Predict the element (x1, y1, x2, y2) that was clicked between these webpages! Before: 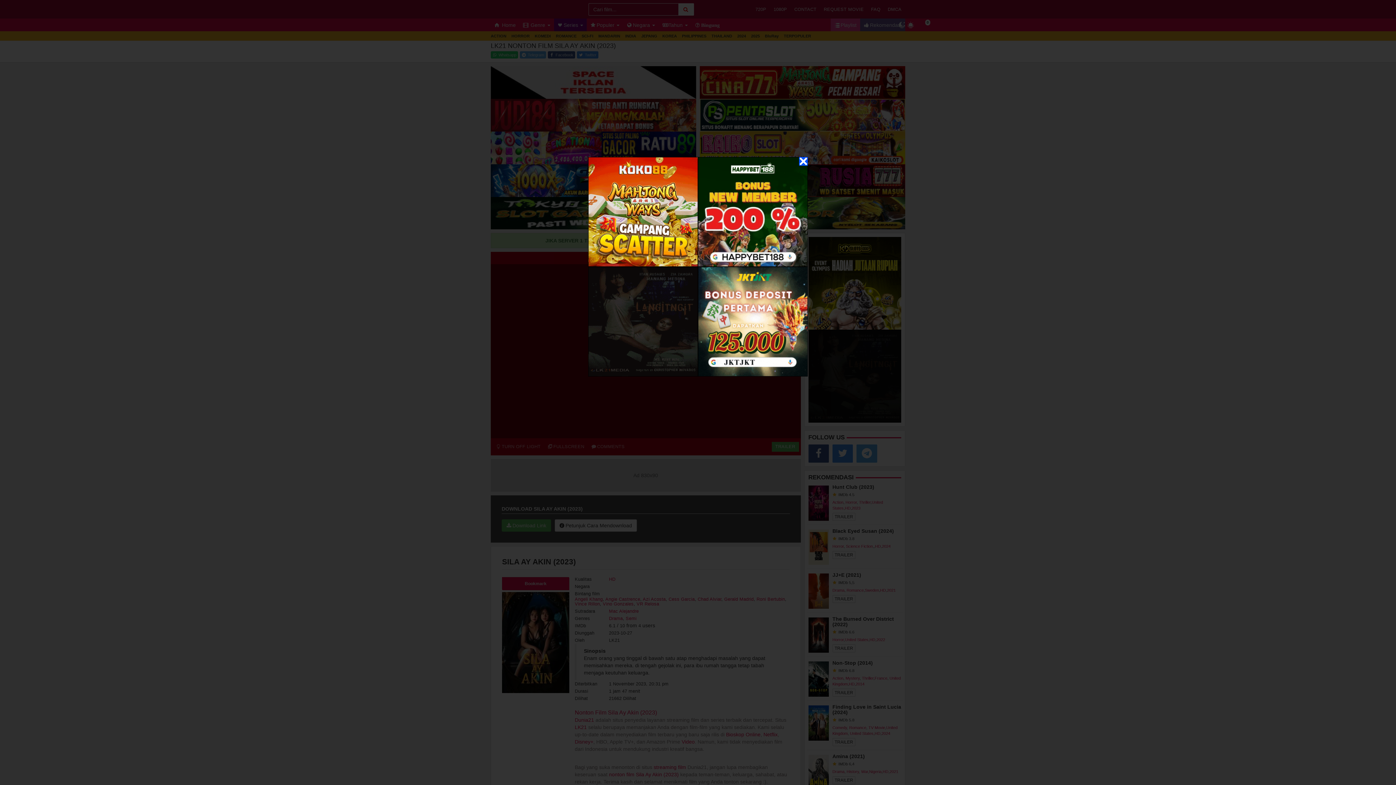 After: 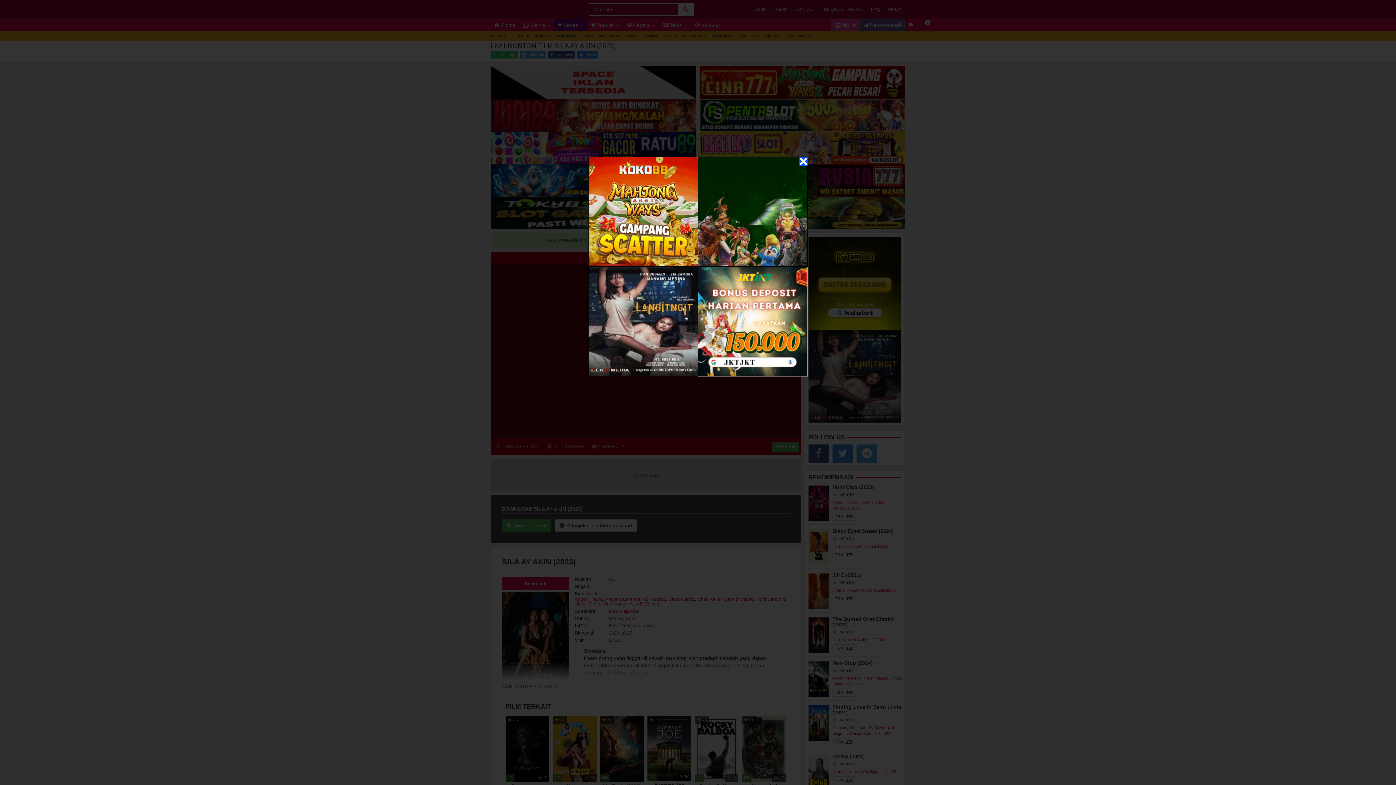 Action: bbox: (698, 318, 808, 324)